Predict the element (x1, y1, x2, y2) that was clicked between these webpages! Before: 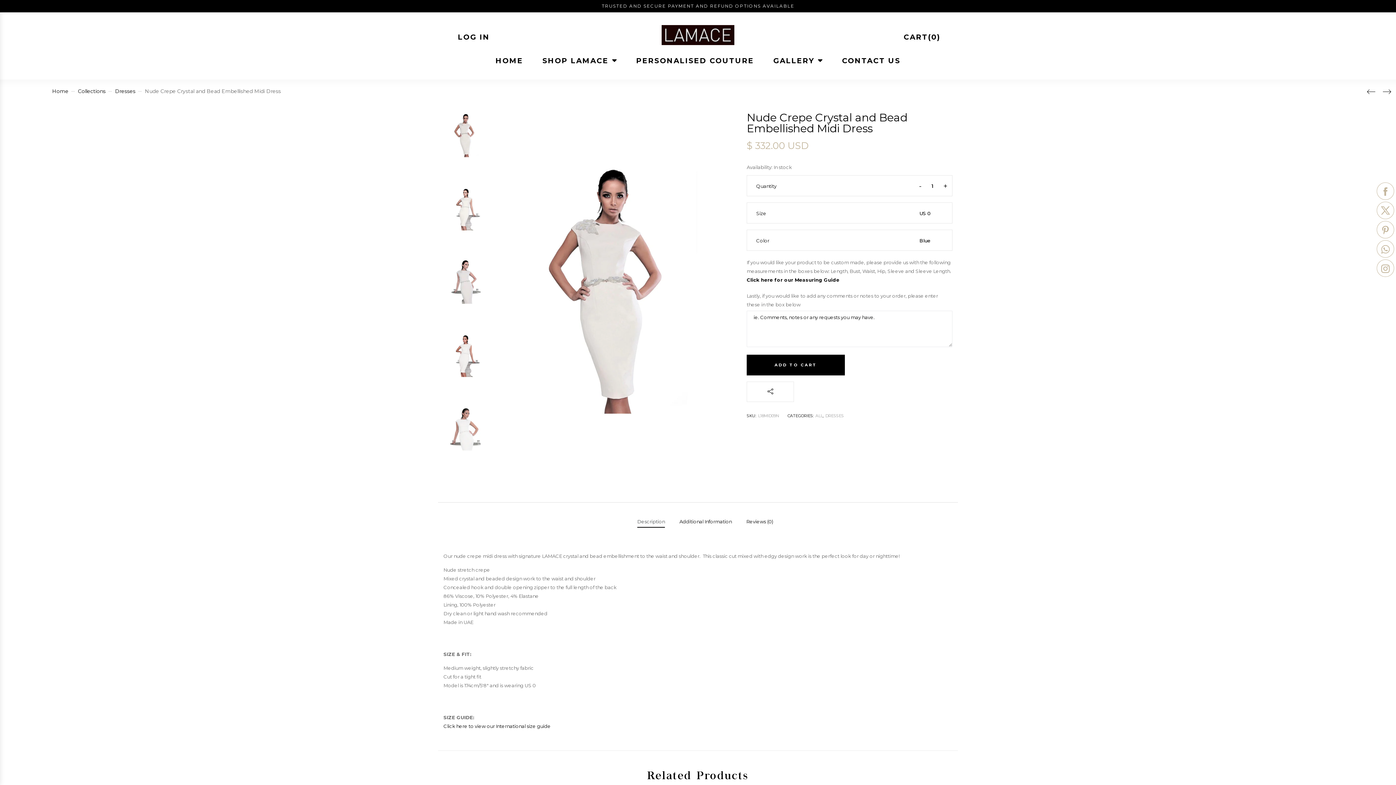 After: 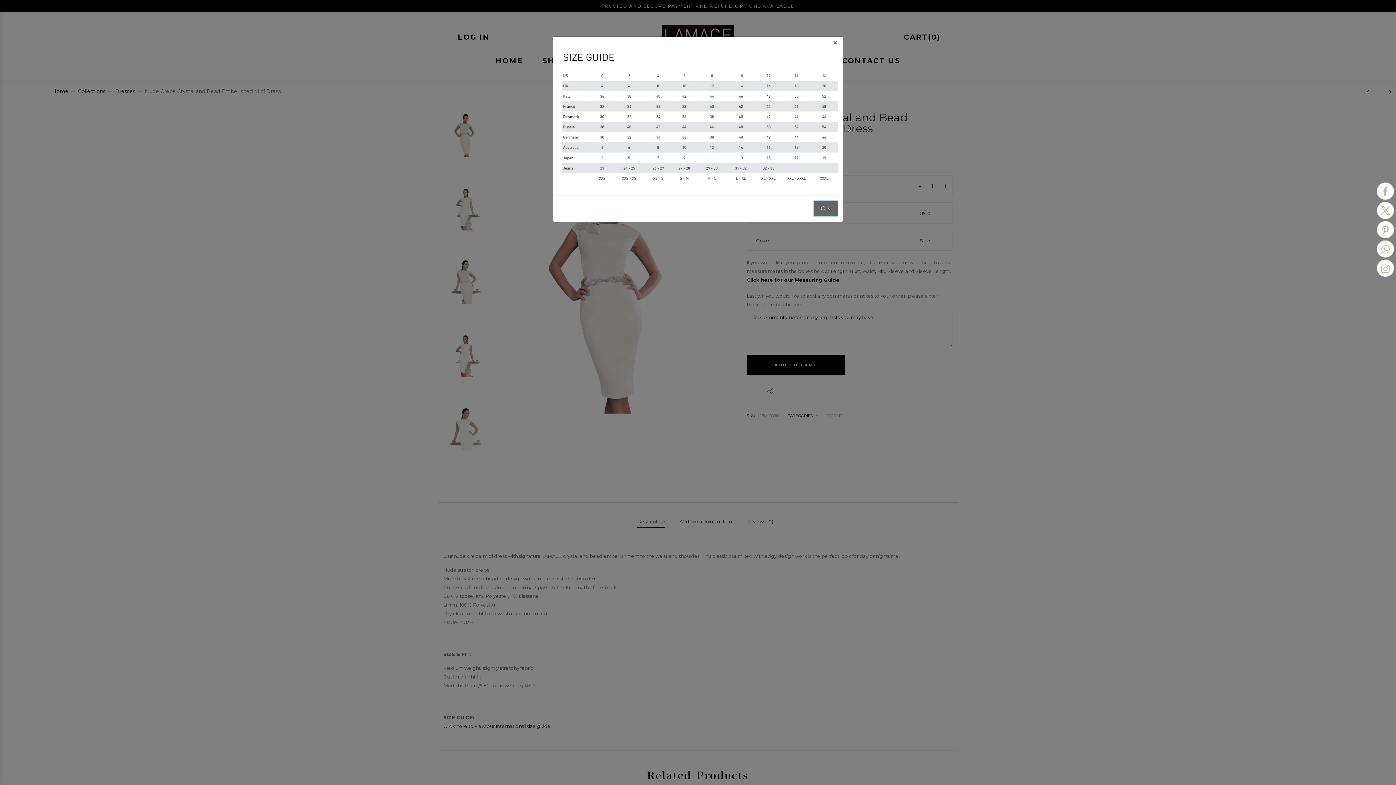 Action: bbox: (443, 723, 550, 729) label: Click here to view our International size guide